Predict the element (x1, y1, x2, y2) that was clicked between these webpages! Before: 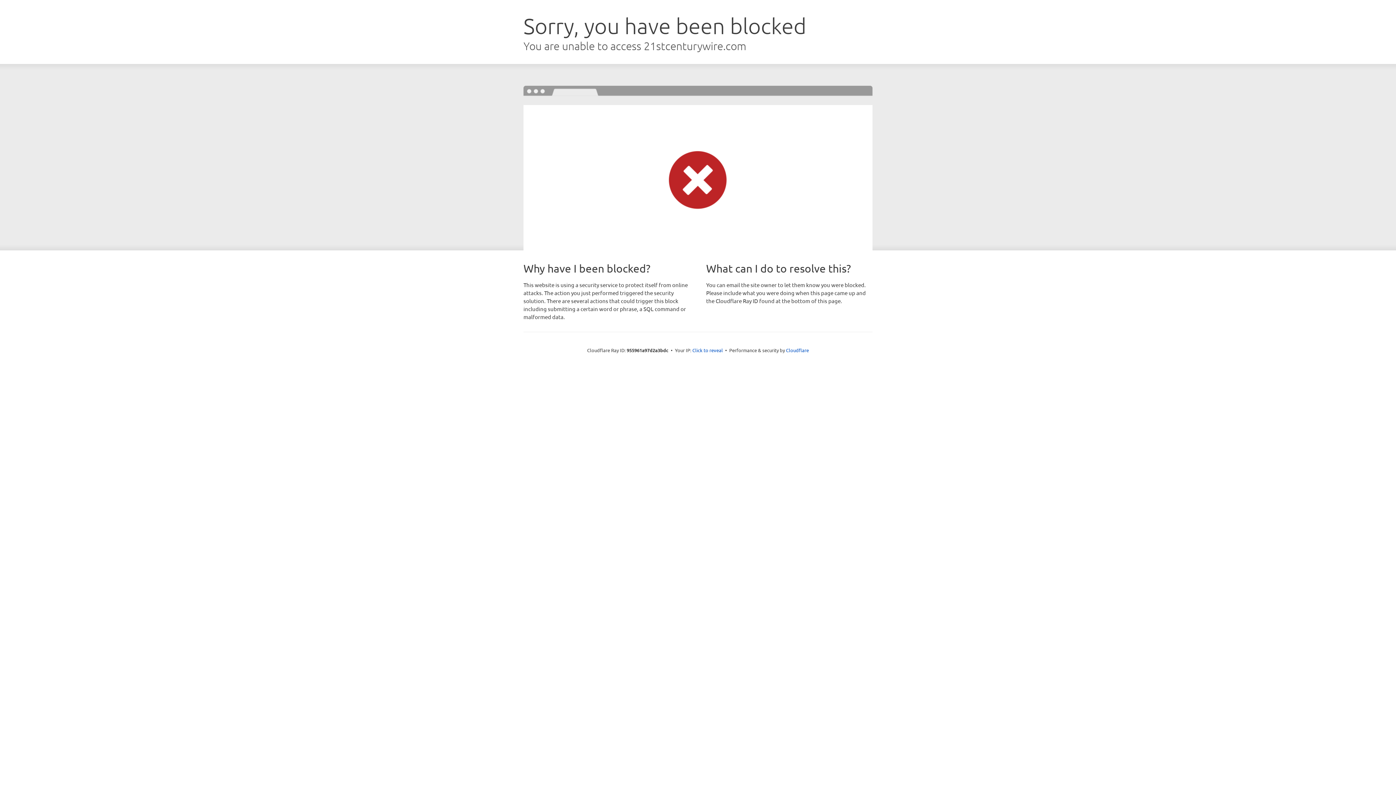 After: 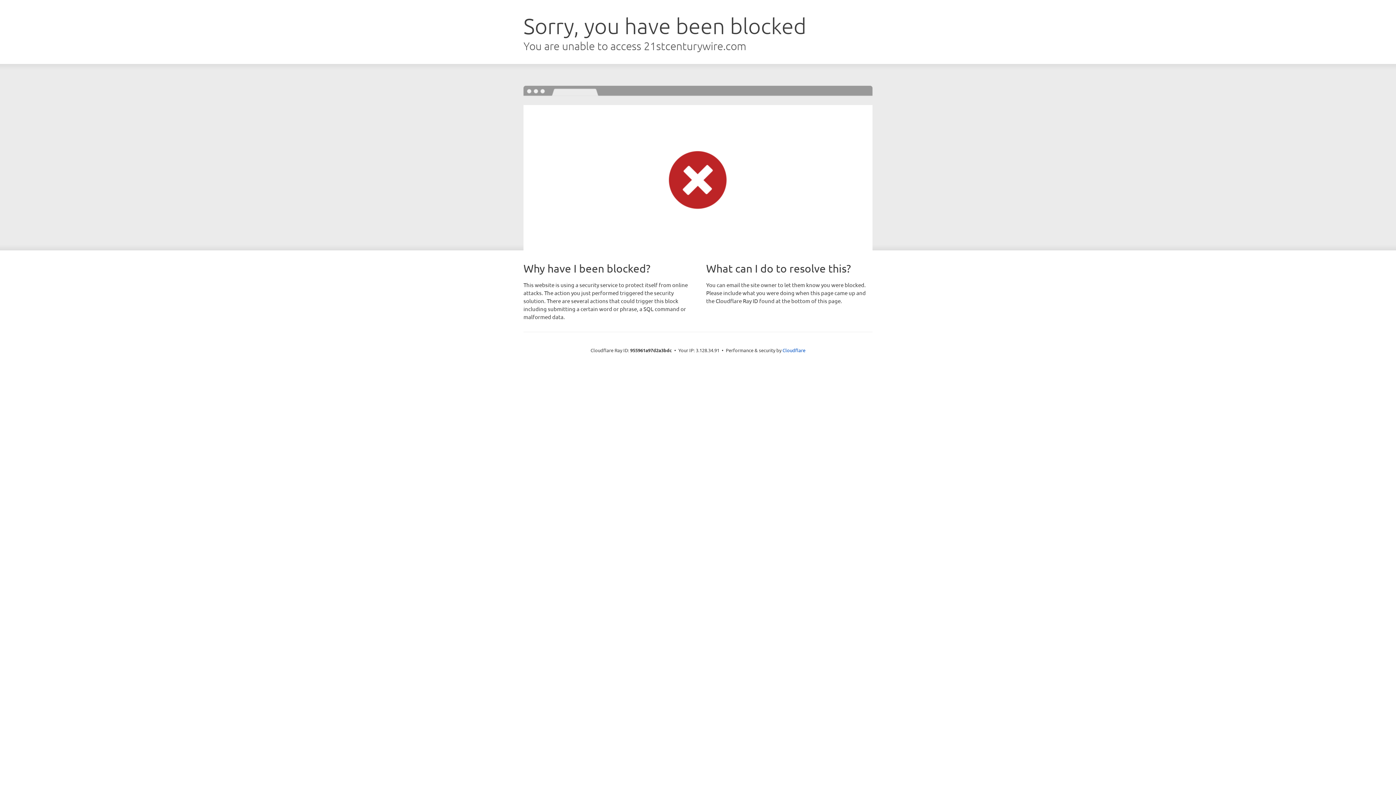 Action: bbox: (692, 346, 723, 353) label: Click to reveal